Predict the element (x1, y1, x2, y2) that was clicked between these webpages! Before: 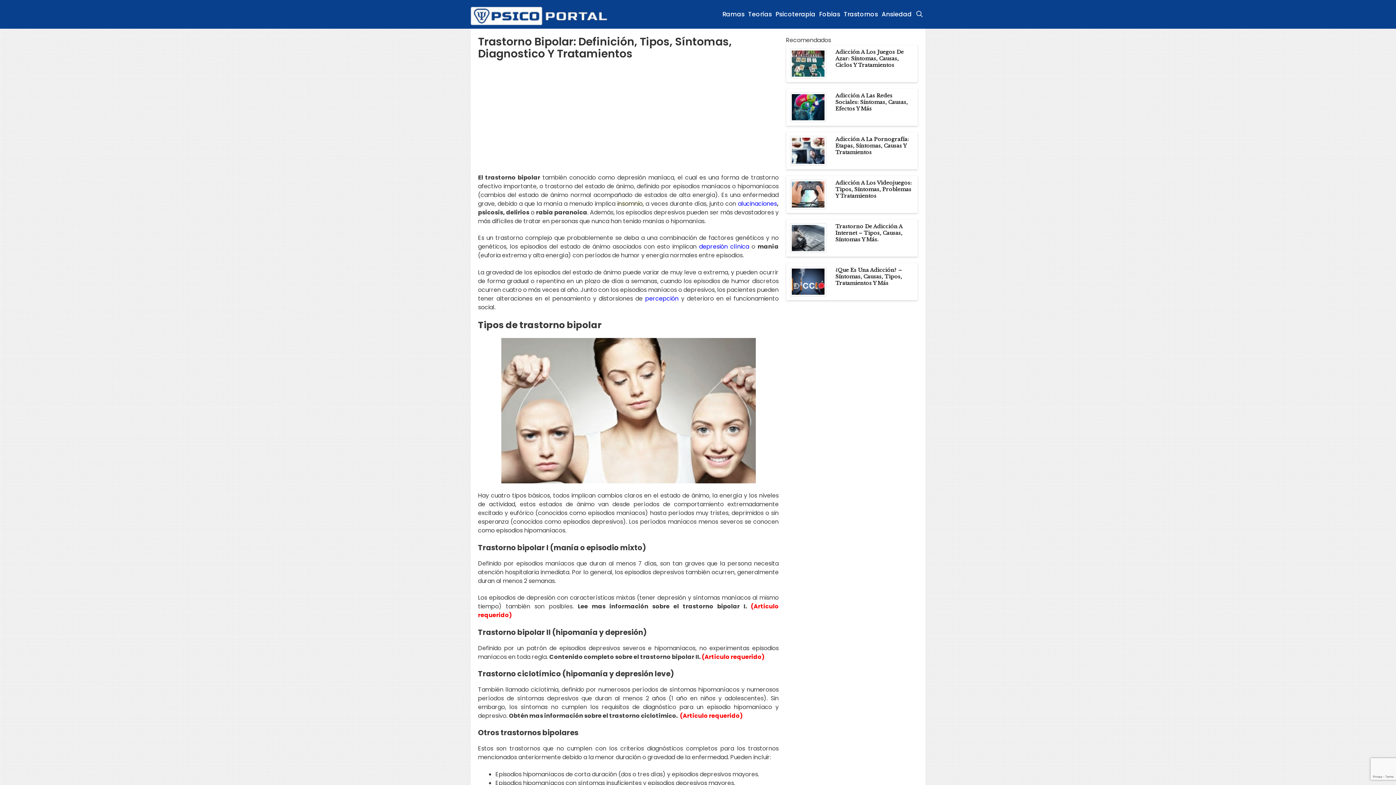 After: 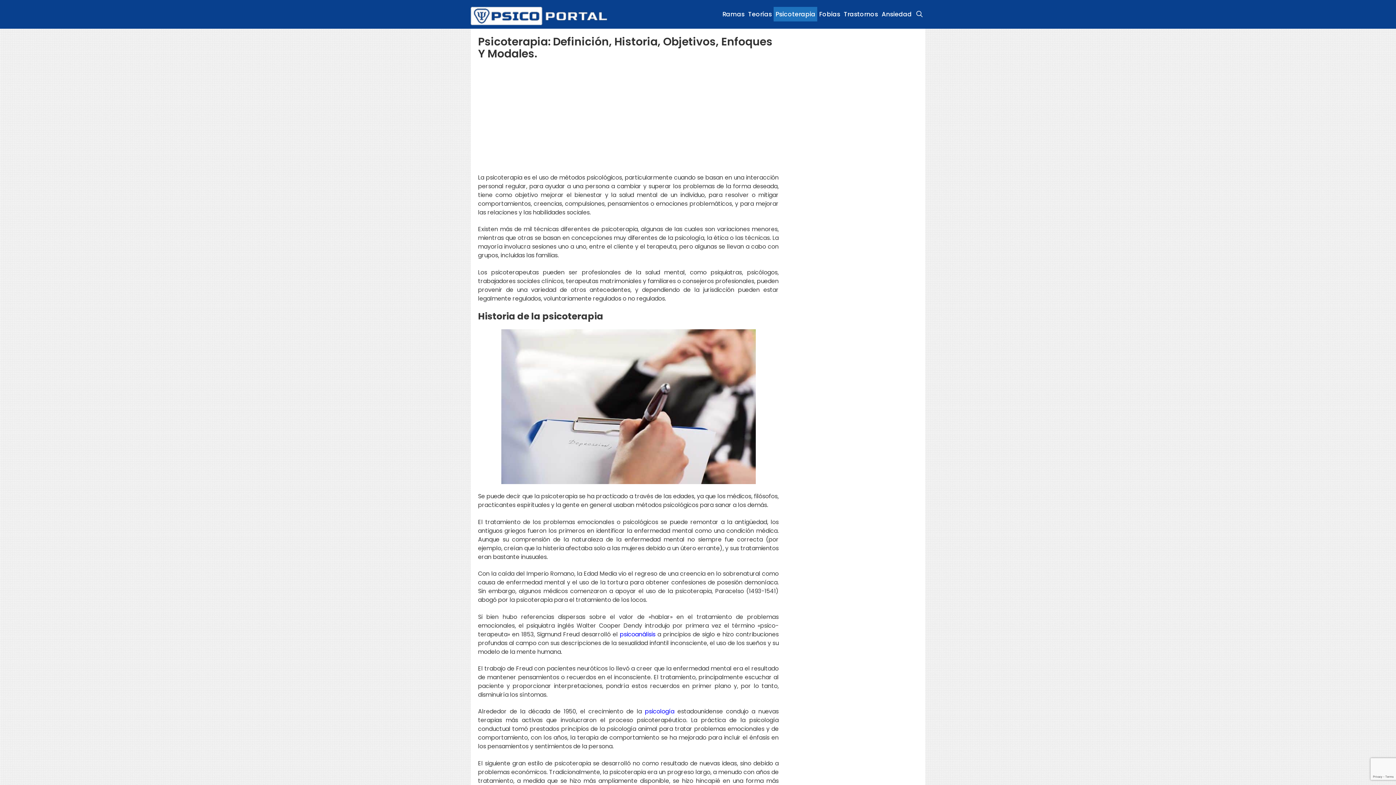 Action: label: Psicoterapia bbox: (773, 6, 817, 21)